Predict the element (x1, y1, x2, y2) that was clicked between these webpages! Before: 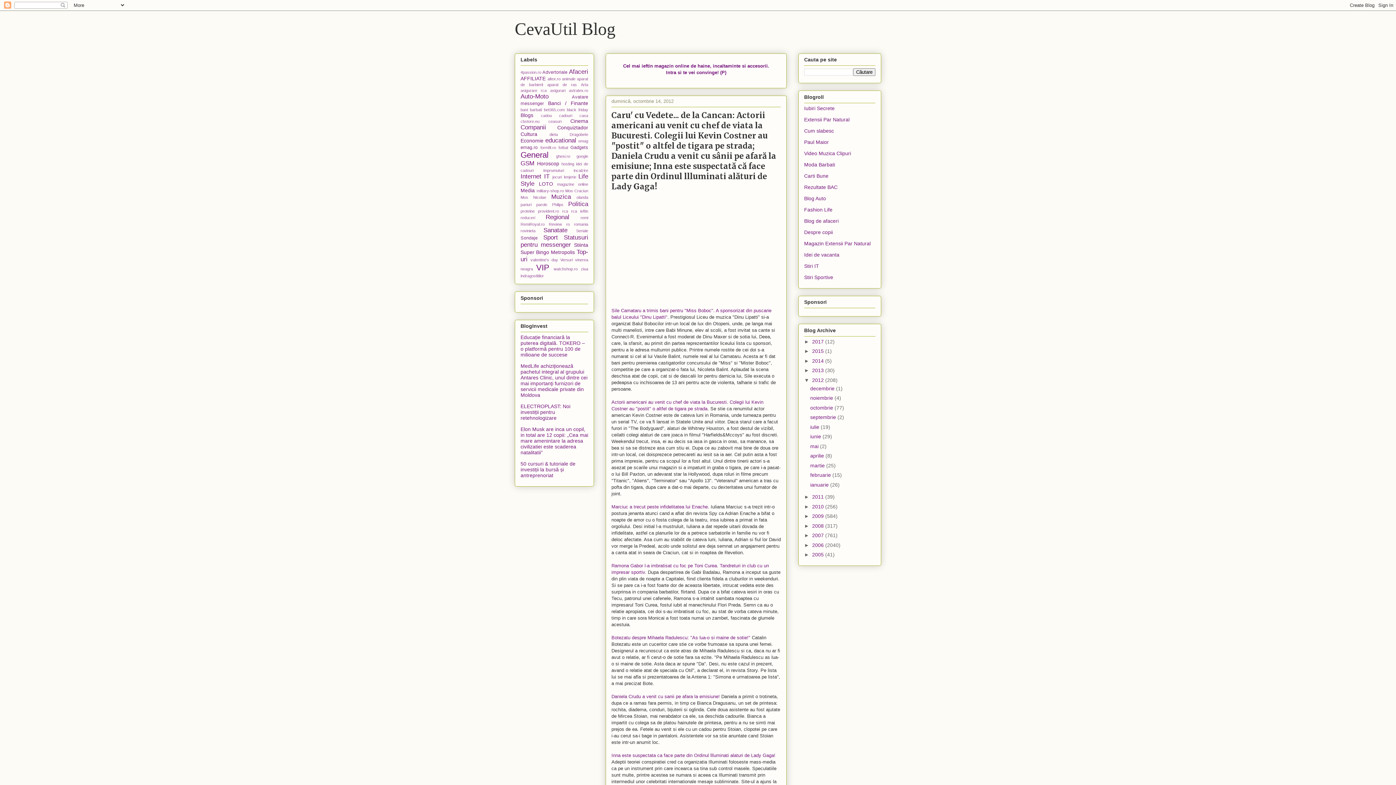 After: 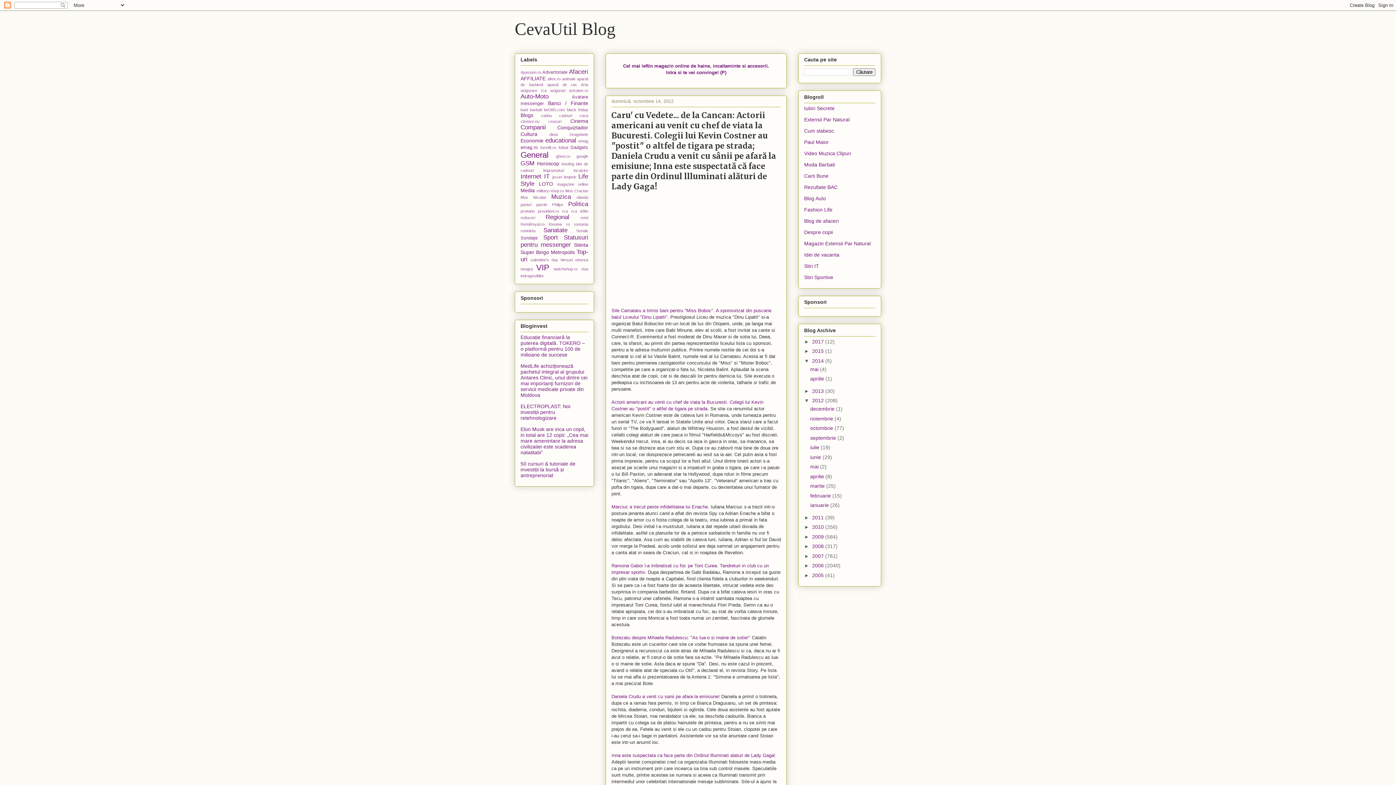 Action: label: ►   bbox: (804, 358, 812, 363)